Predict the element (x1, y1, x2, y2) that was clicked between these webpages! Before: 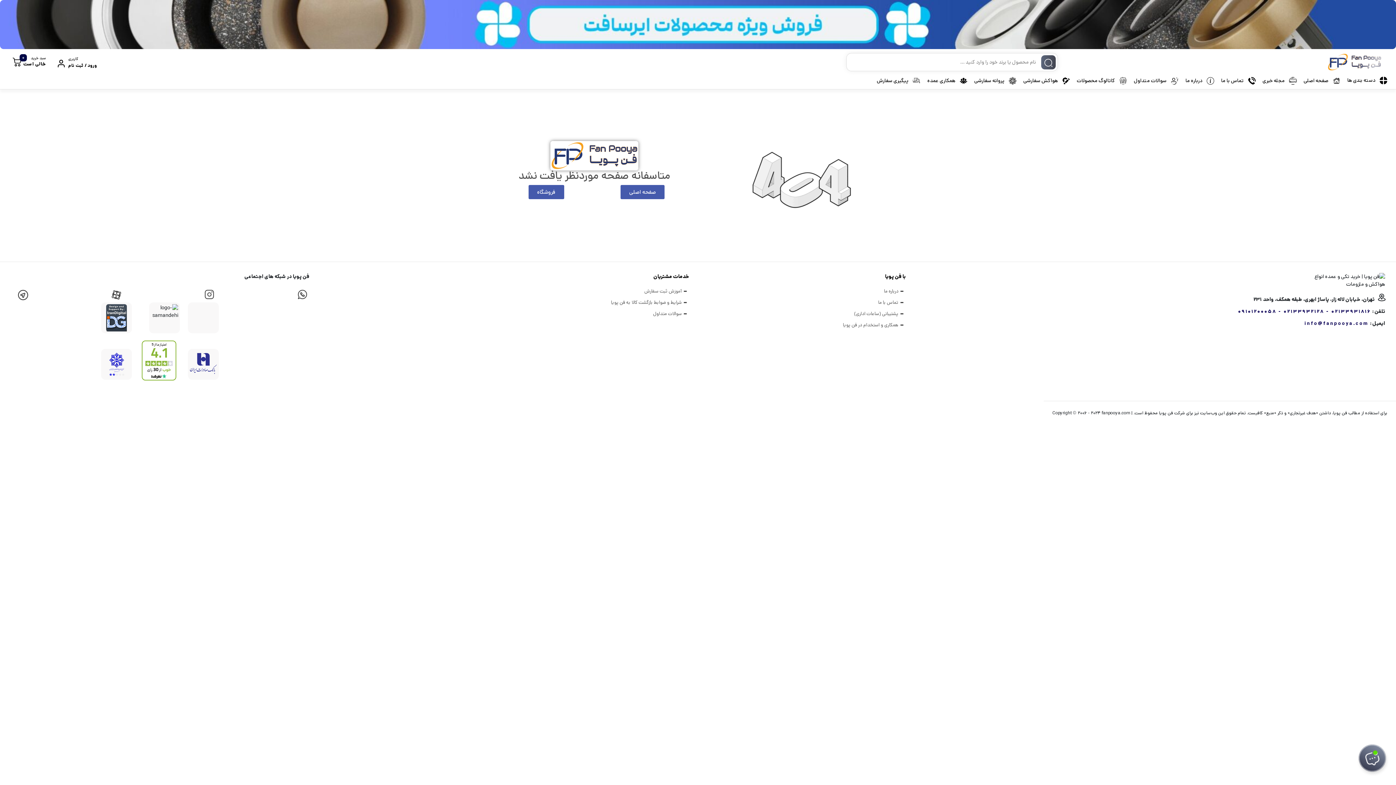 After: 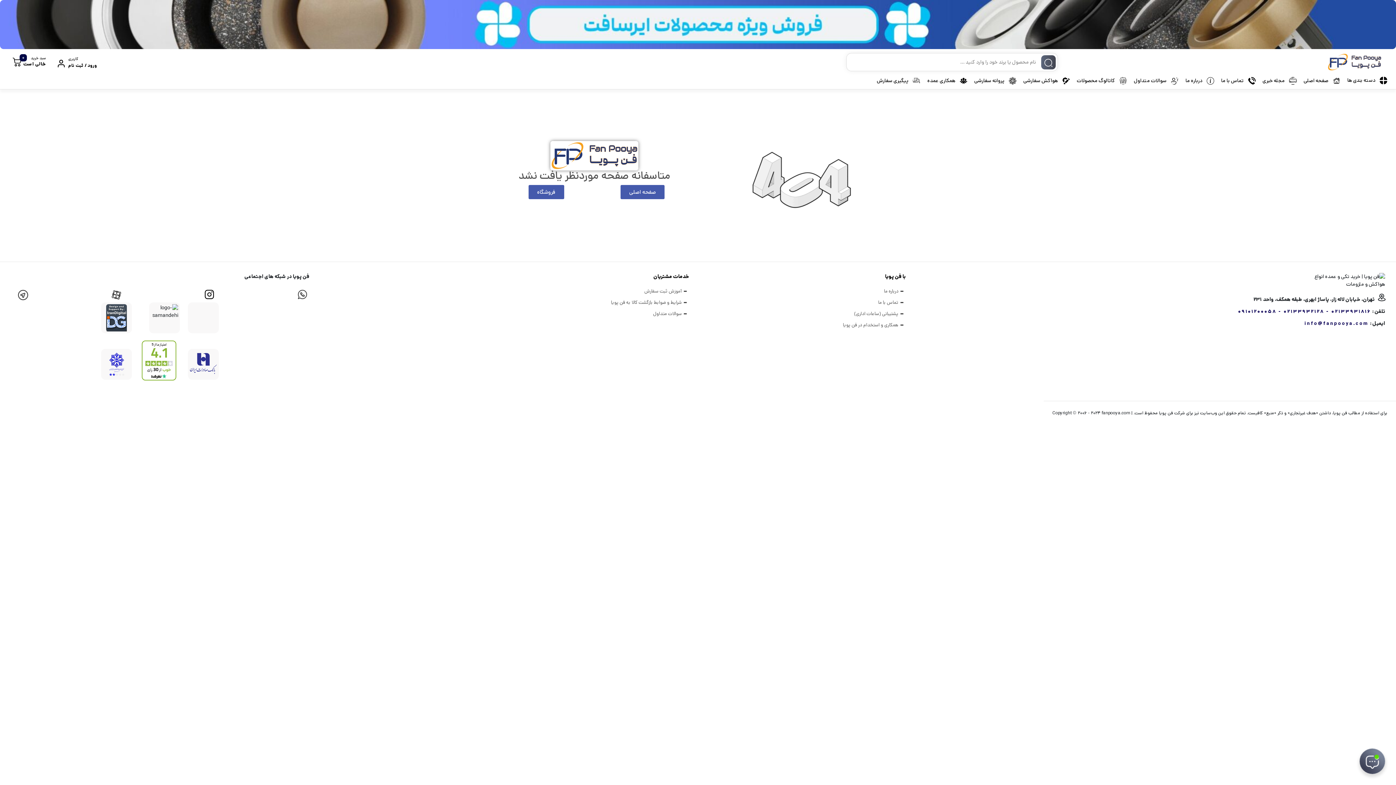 Action: bbox: (201, 287, 216, 301)